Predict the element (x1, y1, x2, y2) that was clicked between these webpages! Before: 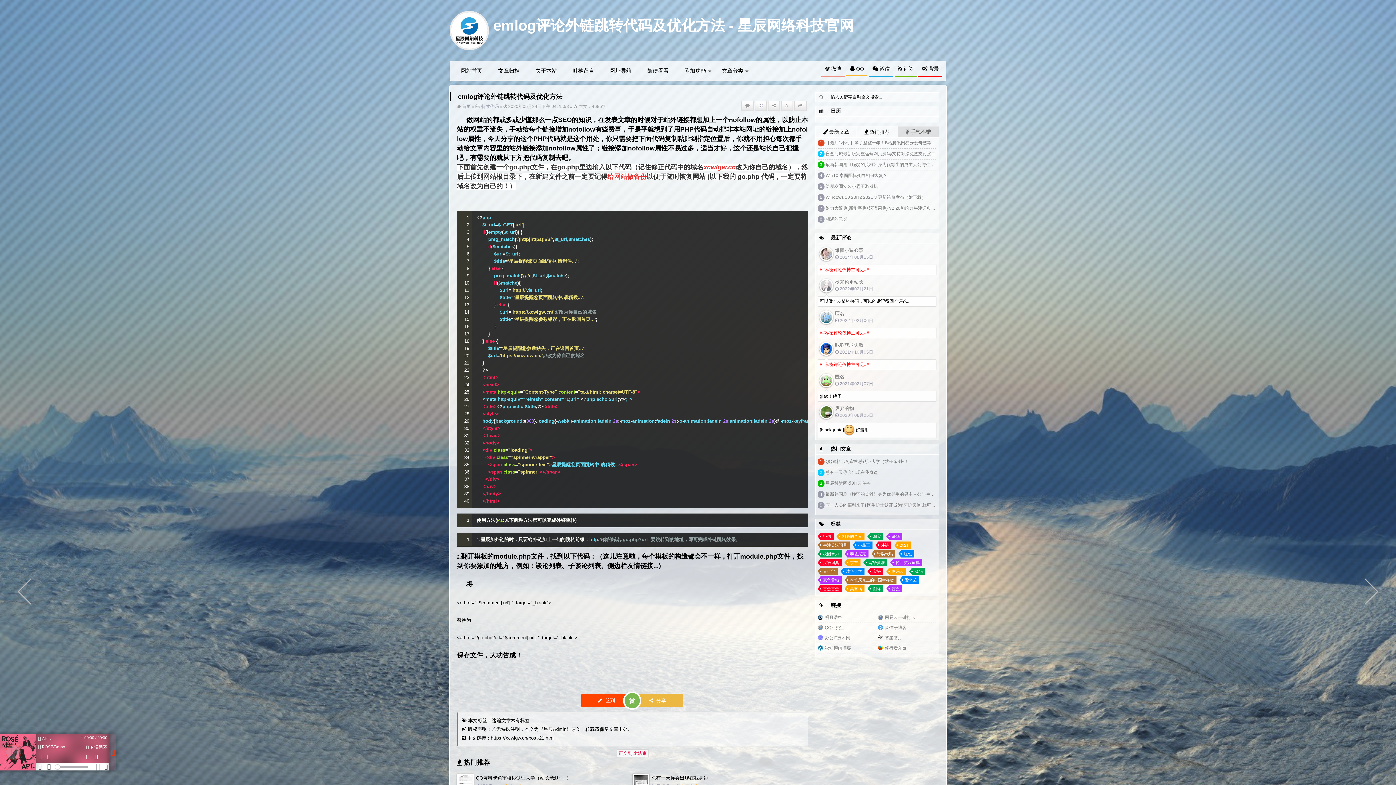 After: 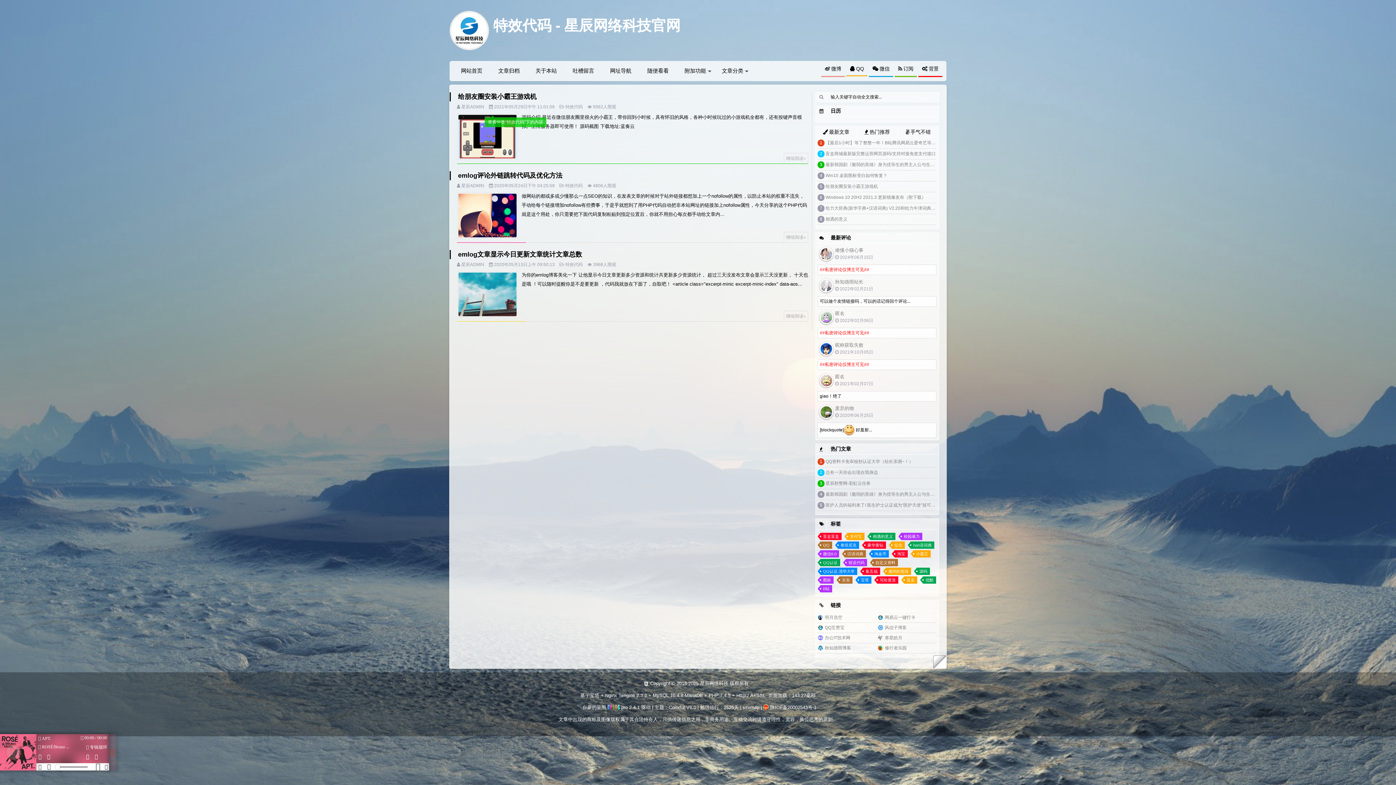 Action: bbox: (481, 104, 498, 109) label: 特效代码